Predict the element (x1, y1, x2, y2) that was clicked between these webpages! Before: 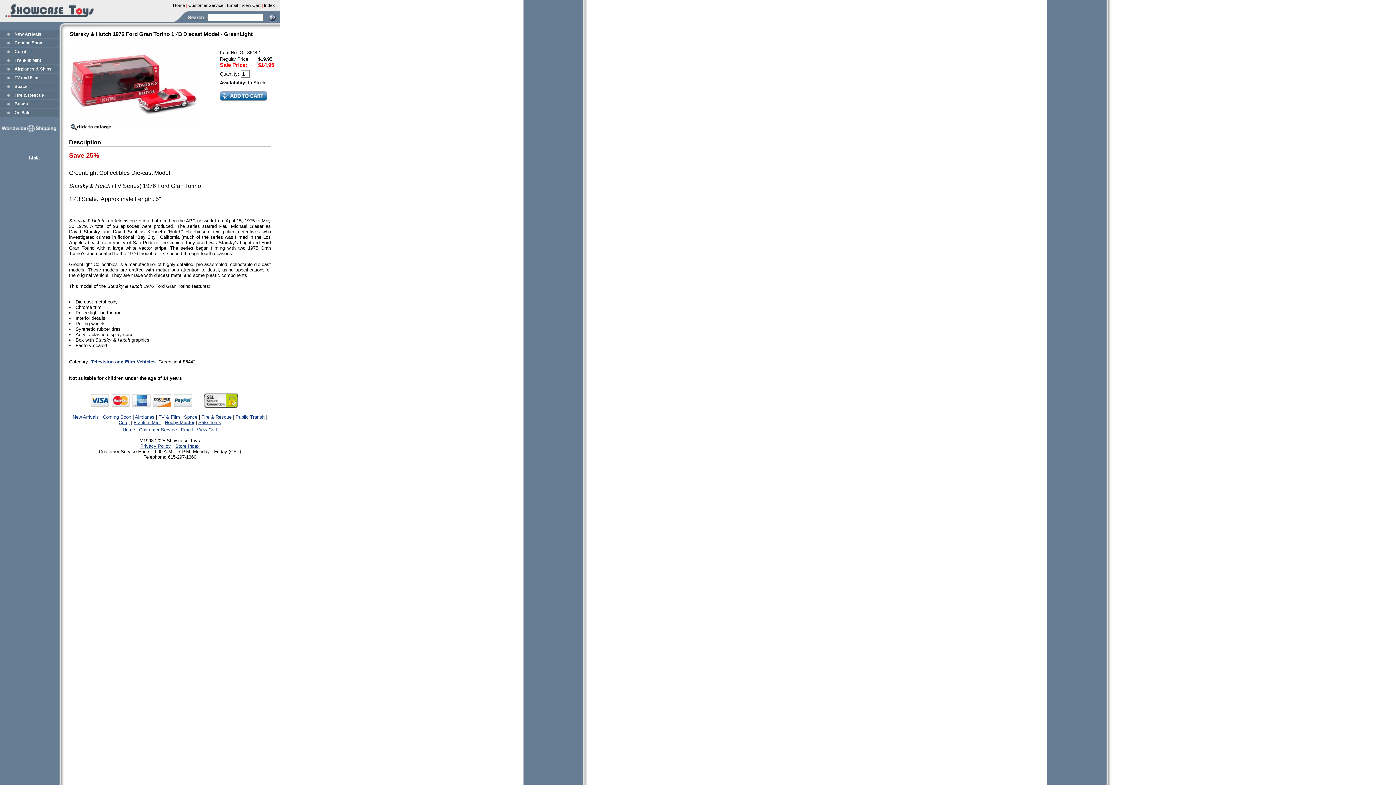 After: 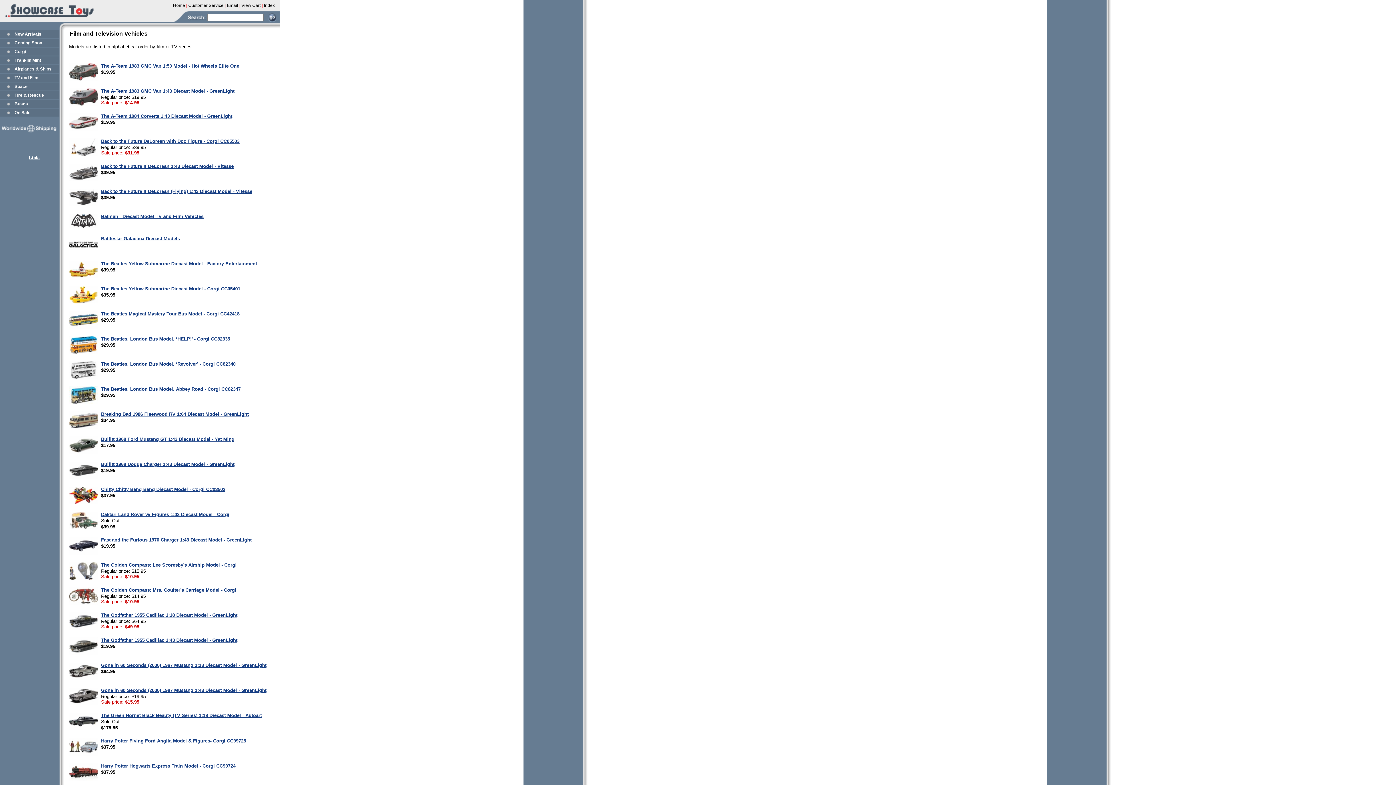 Action: label: TV & Film bbox: (158, 414, 180, 420)